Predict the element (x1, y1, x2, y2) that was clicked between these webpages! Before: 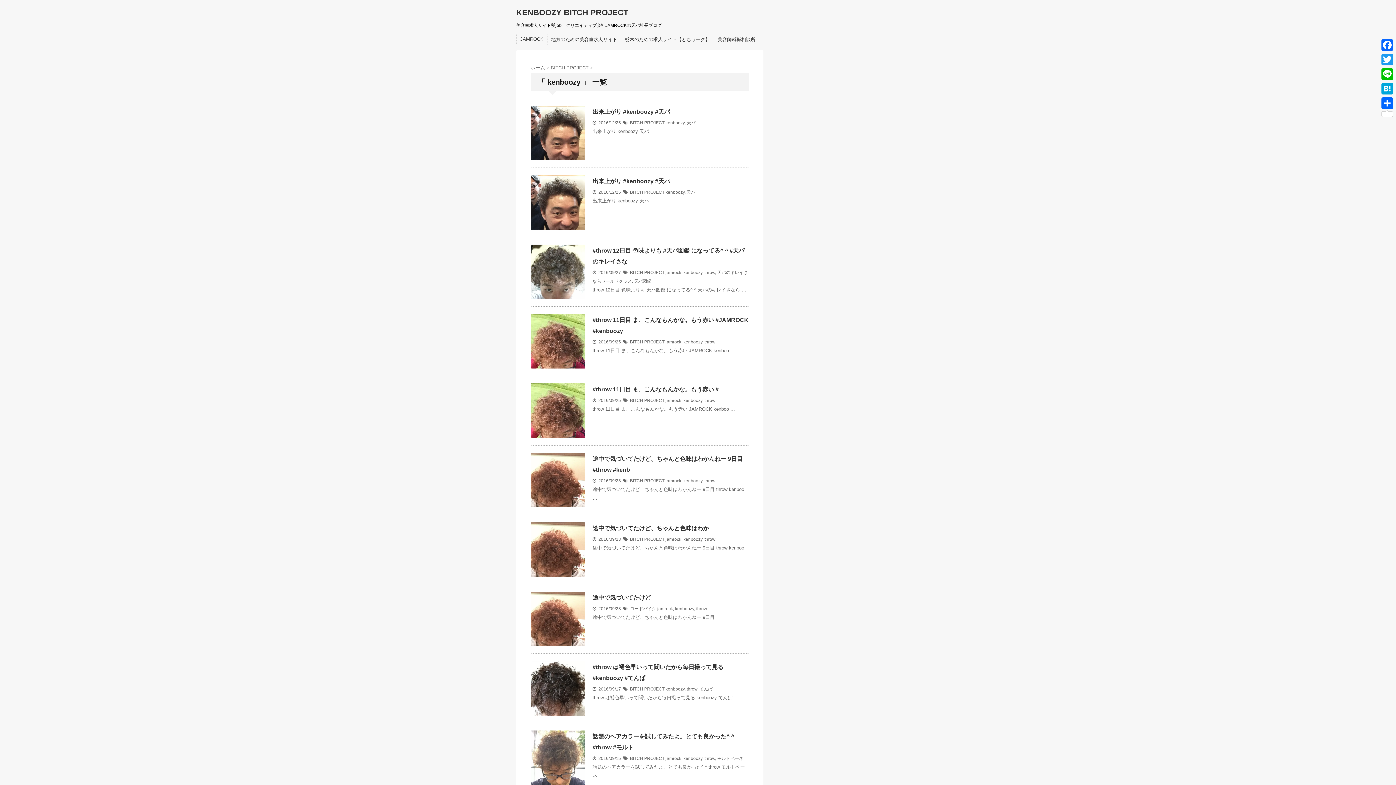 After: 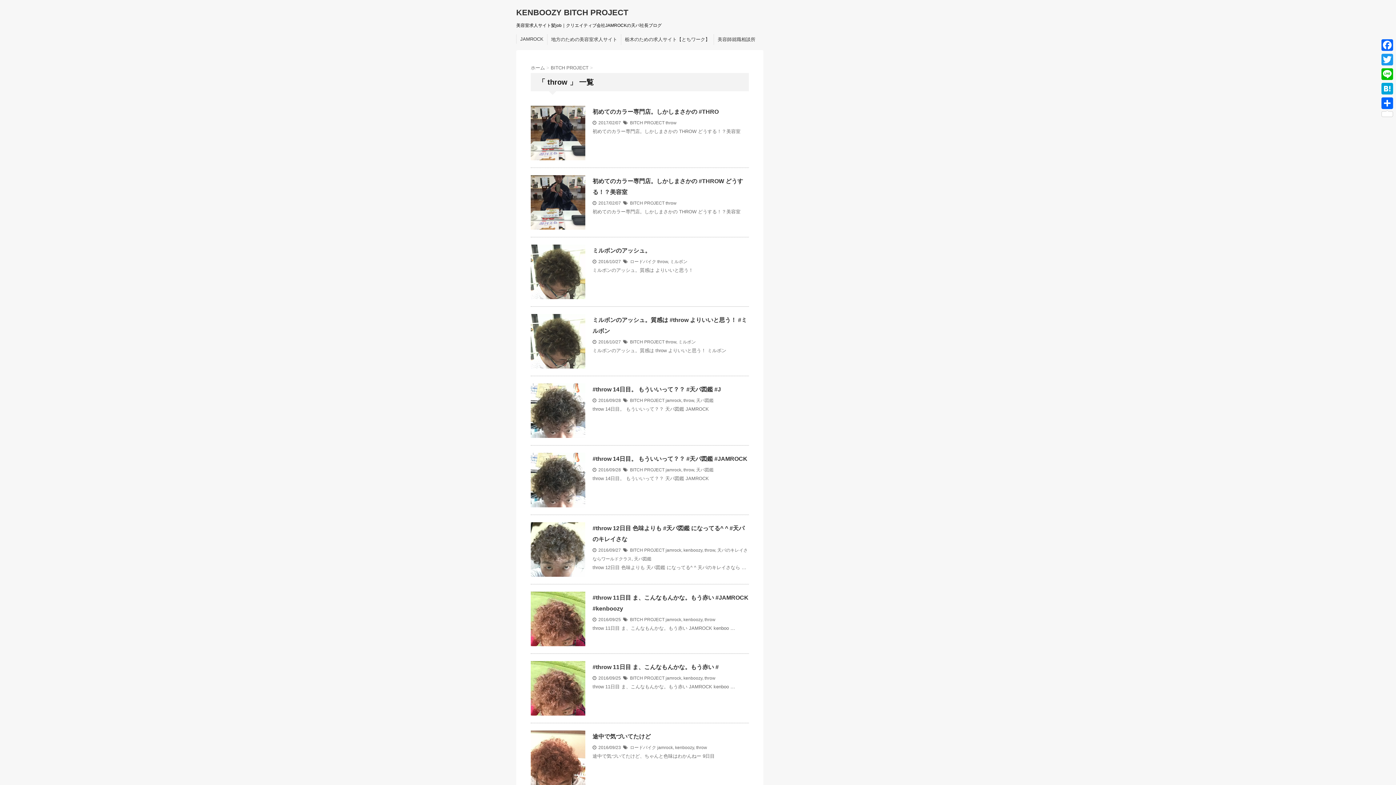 Action: bbox: (686, 686, 697, 692) label: throw